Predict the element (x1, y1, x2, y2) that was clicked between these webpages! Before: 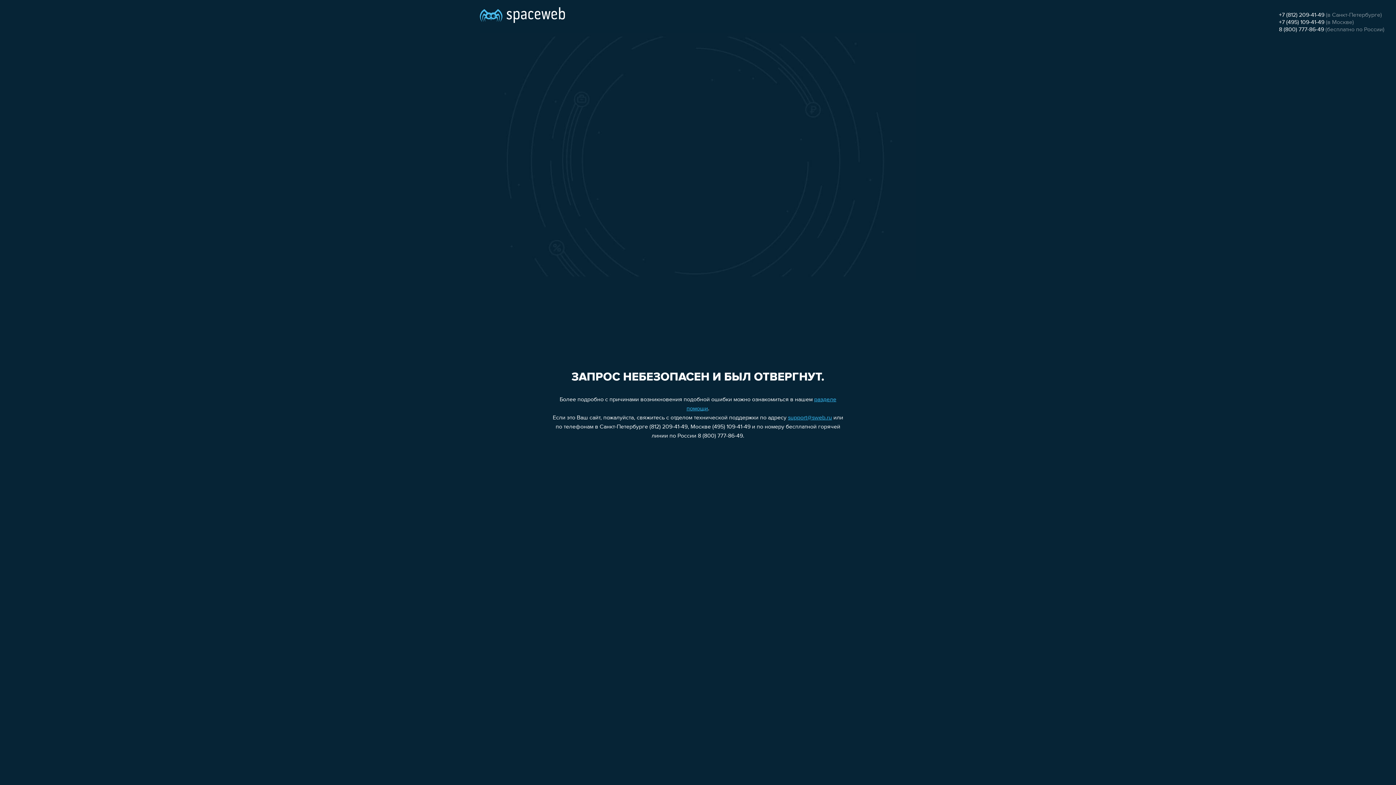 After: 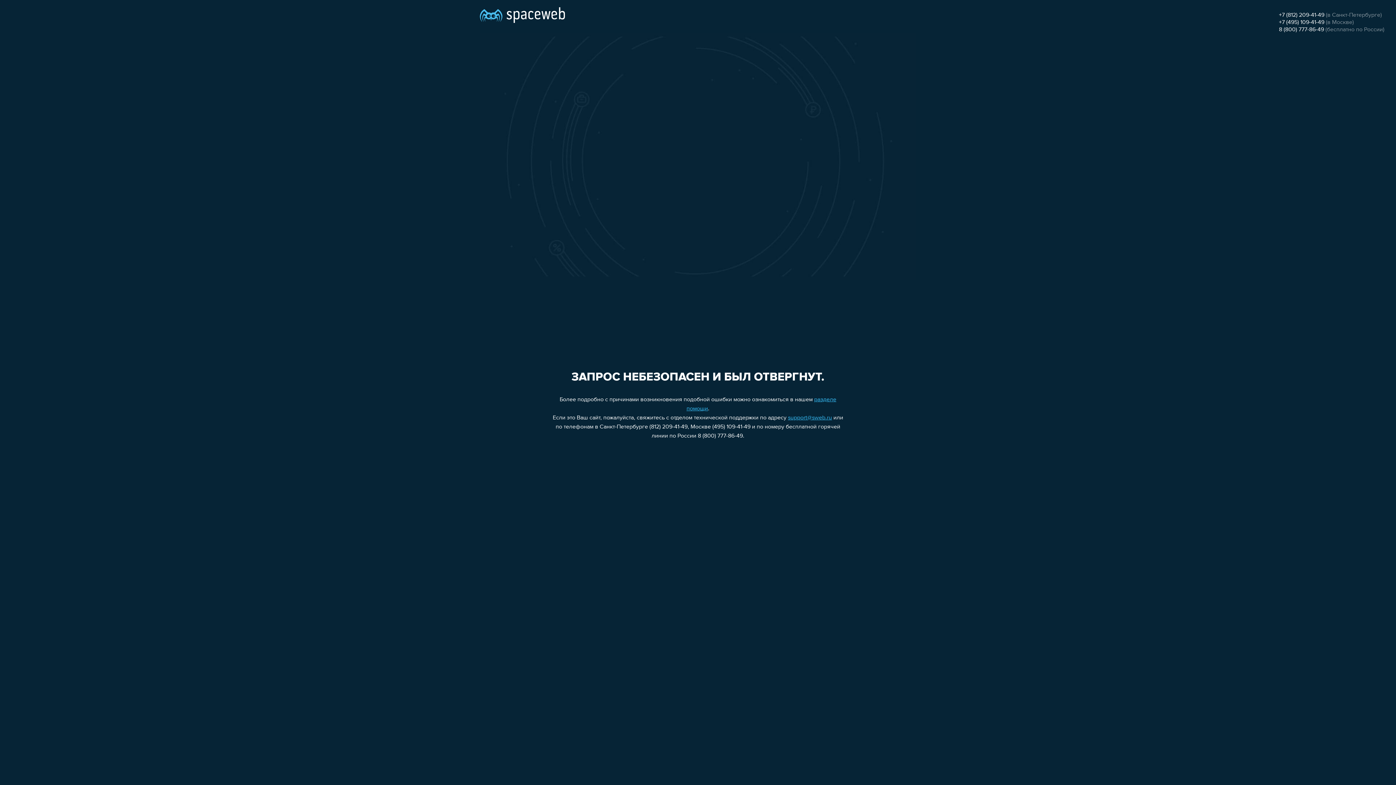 Action: label: +7 (495) 109-41-49 bbox: (1279, 19, 1324, 25)